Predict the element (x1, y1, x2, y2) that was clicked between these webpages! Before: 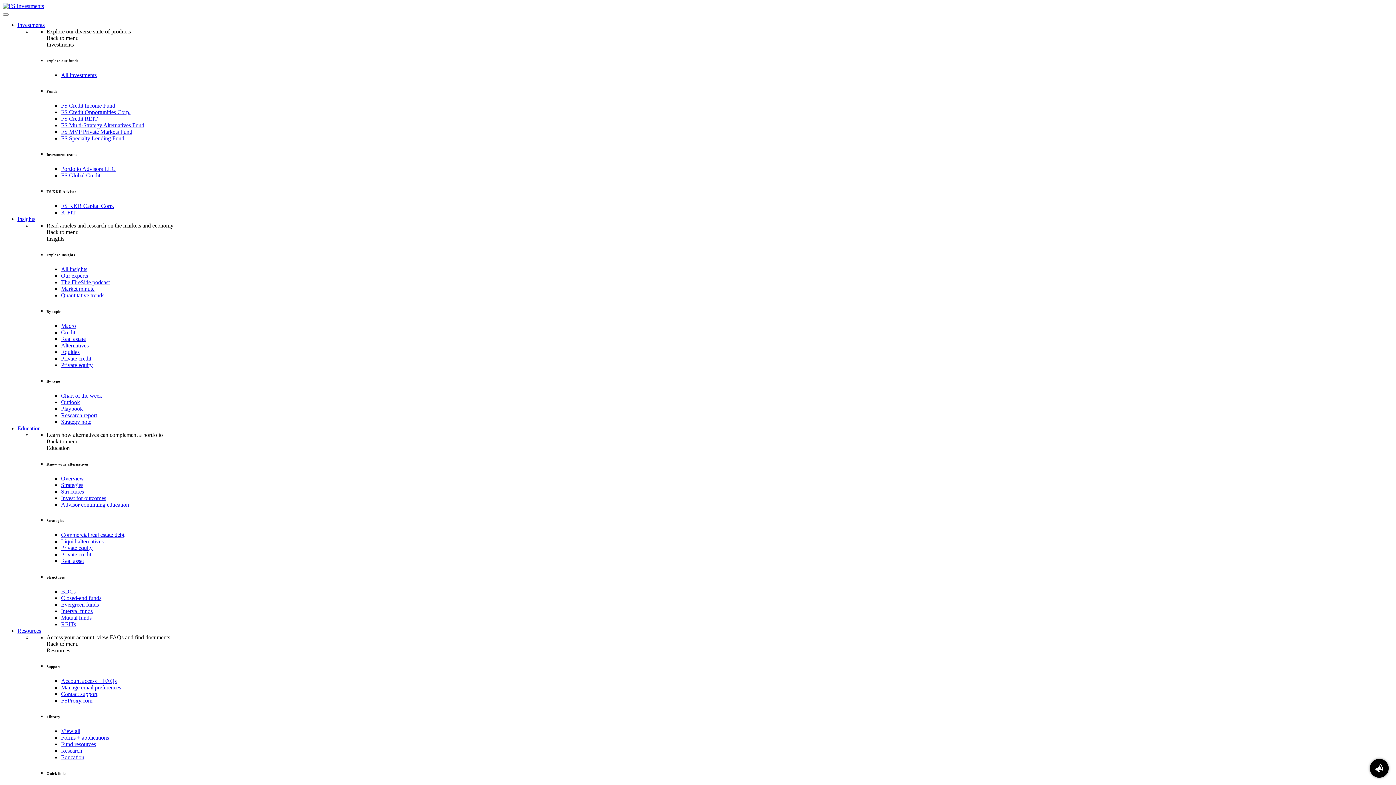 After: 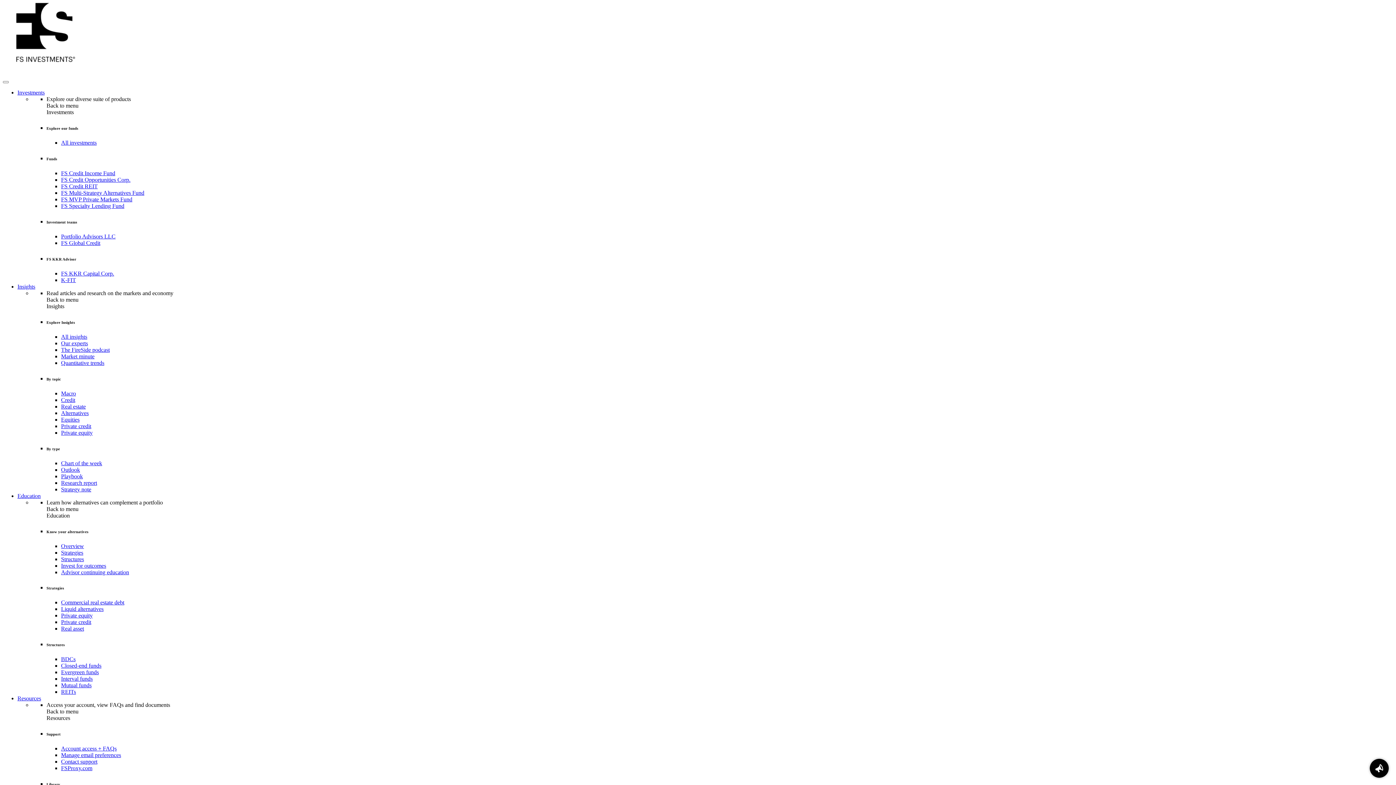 Action: label: Interval funds bbox: (61, 608, 92, 614)